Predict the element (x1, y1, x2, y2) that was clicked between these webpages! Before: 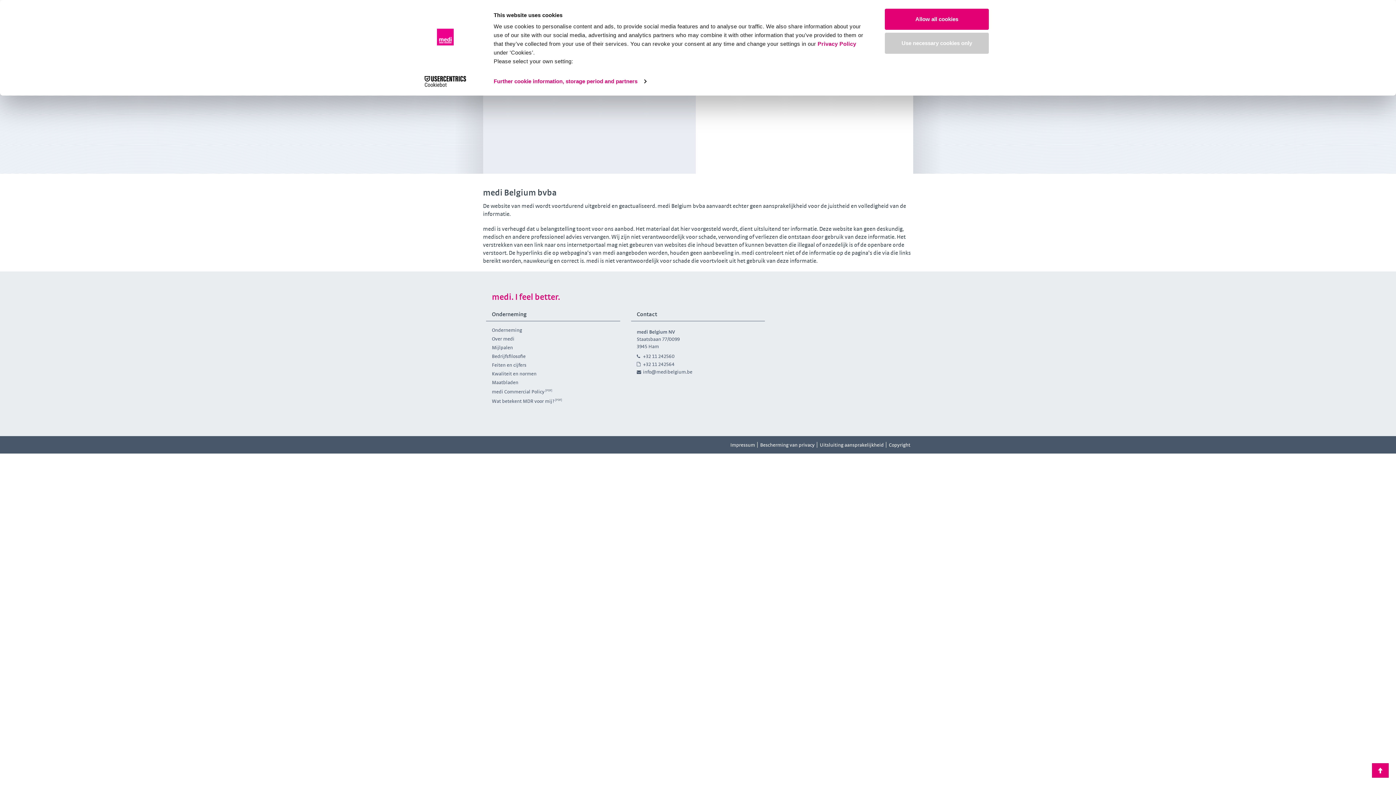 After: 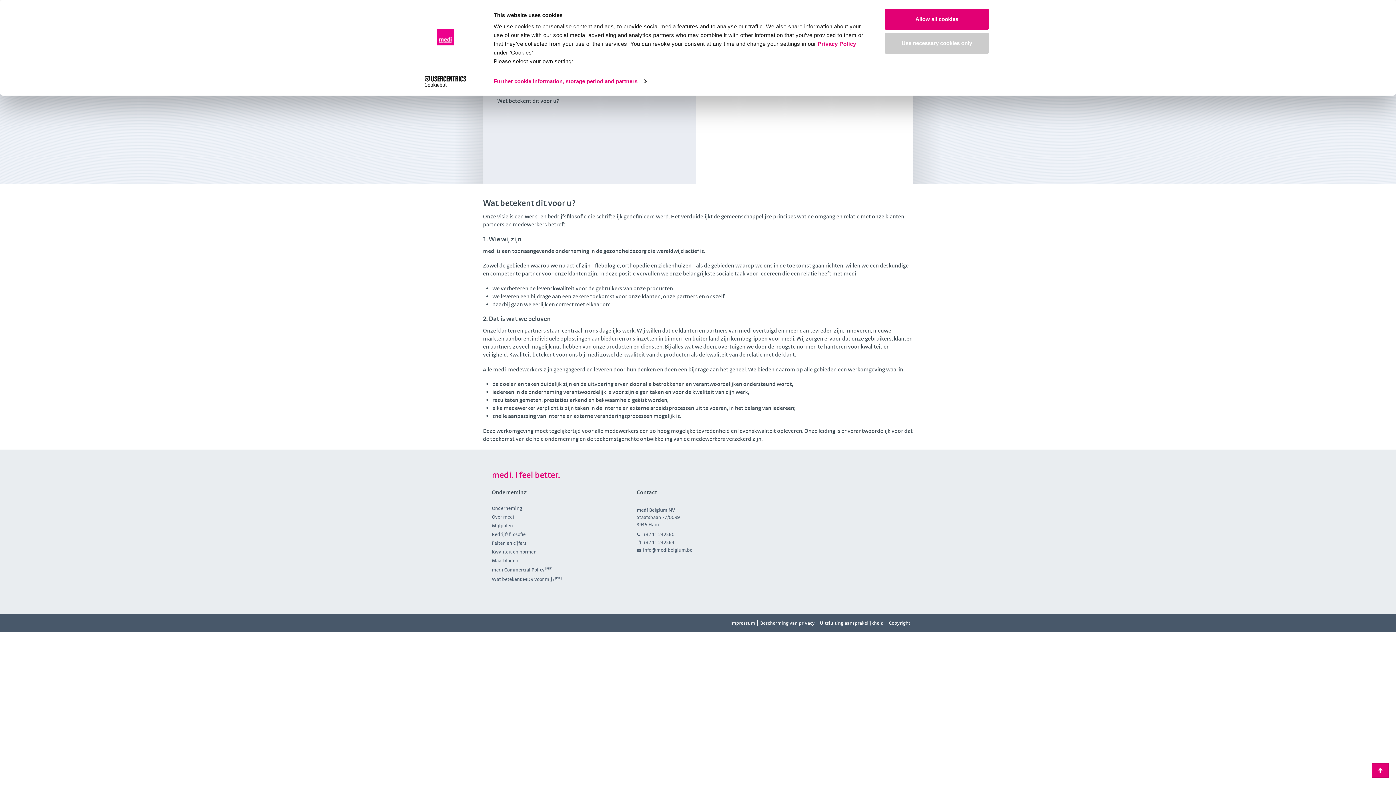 Action: bbox: (492, 352, 525, 360) label: Bedrijfsfilosofie